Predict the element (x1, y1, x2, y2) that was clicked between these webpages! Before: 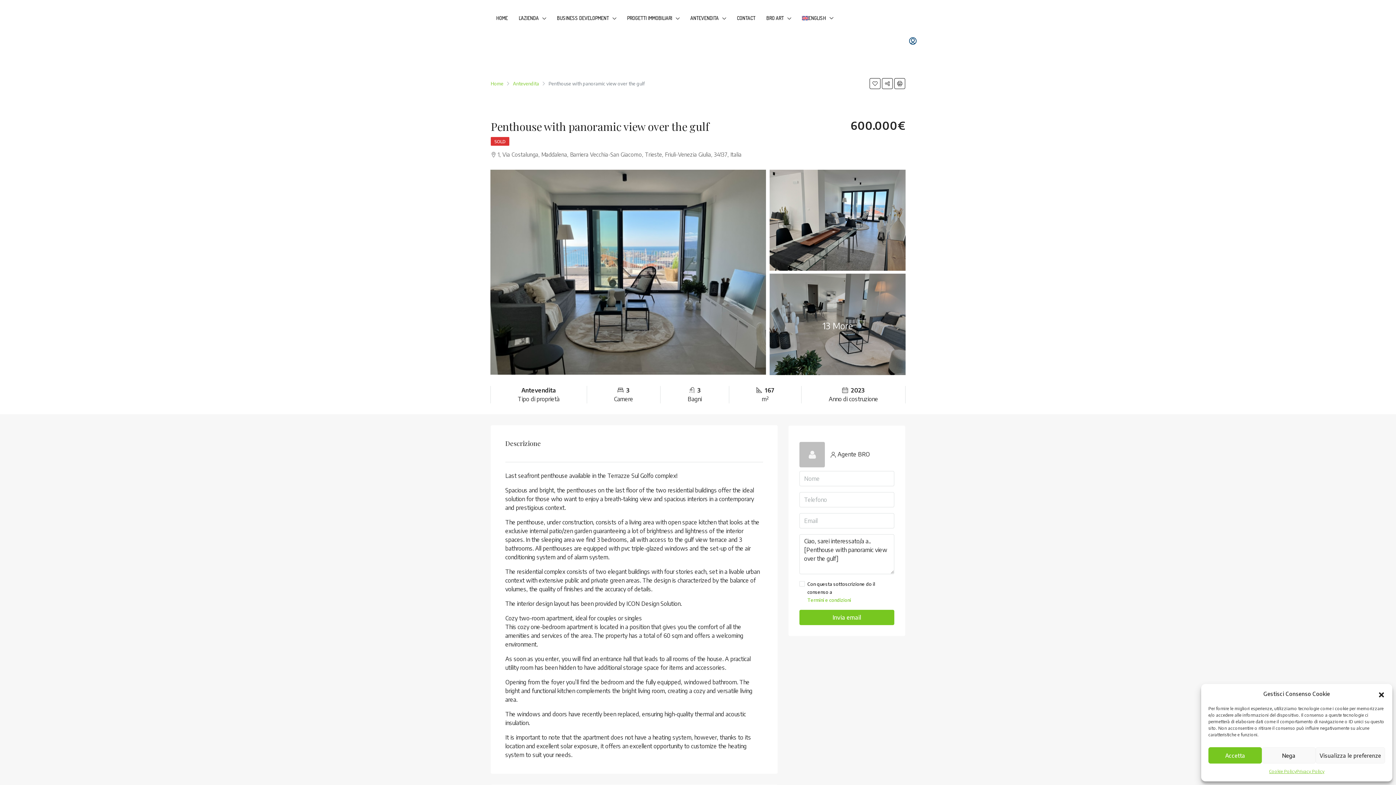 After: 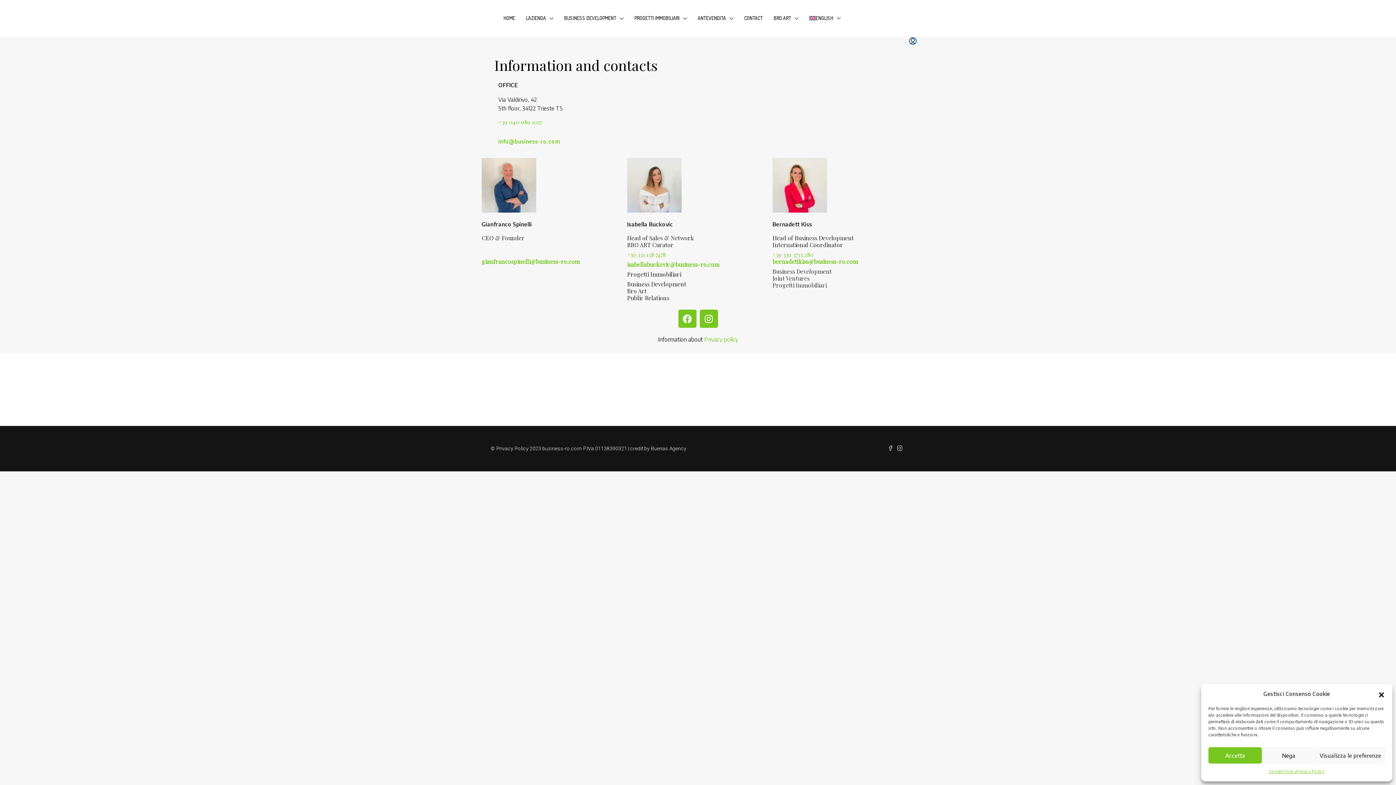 Action: bbox: (731, 0, 761, 36) label: CONTACT